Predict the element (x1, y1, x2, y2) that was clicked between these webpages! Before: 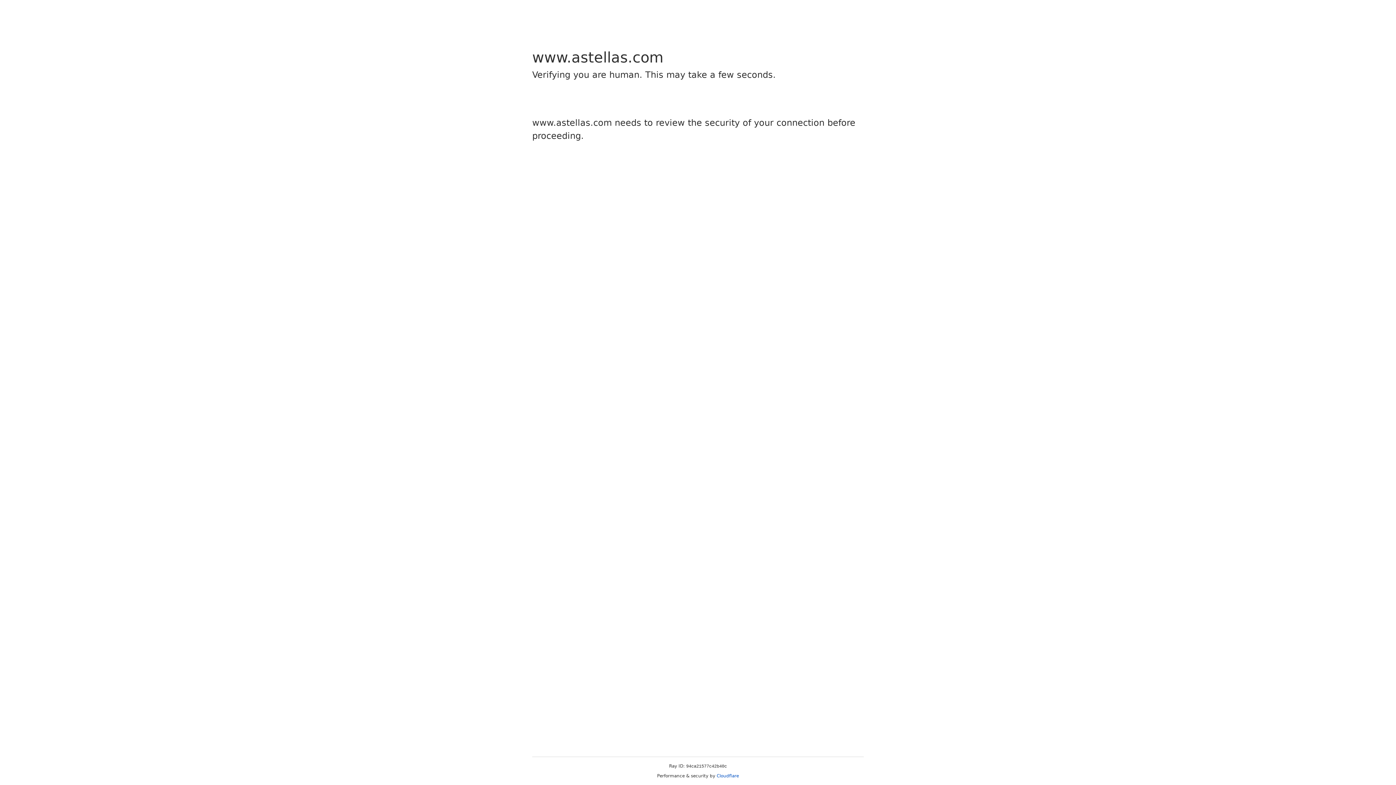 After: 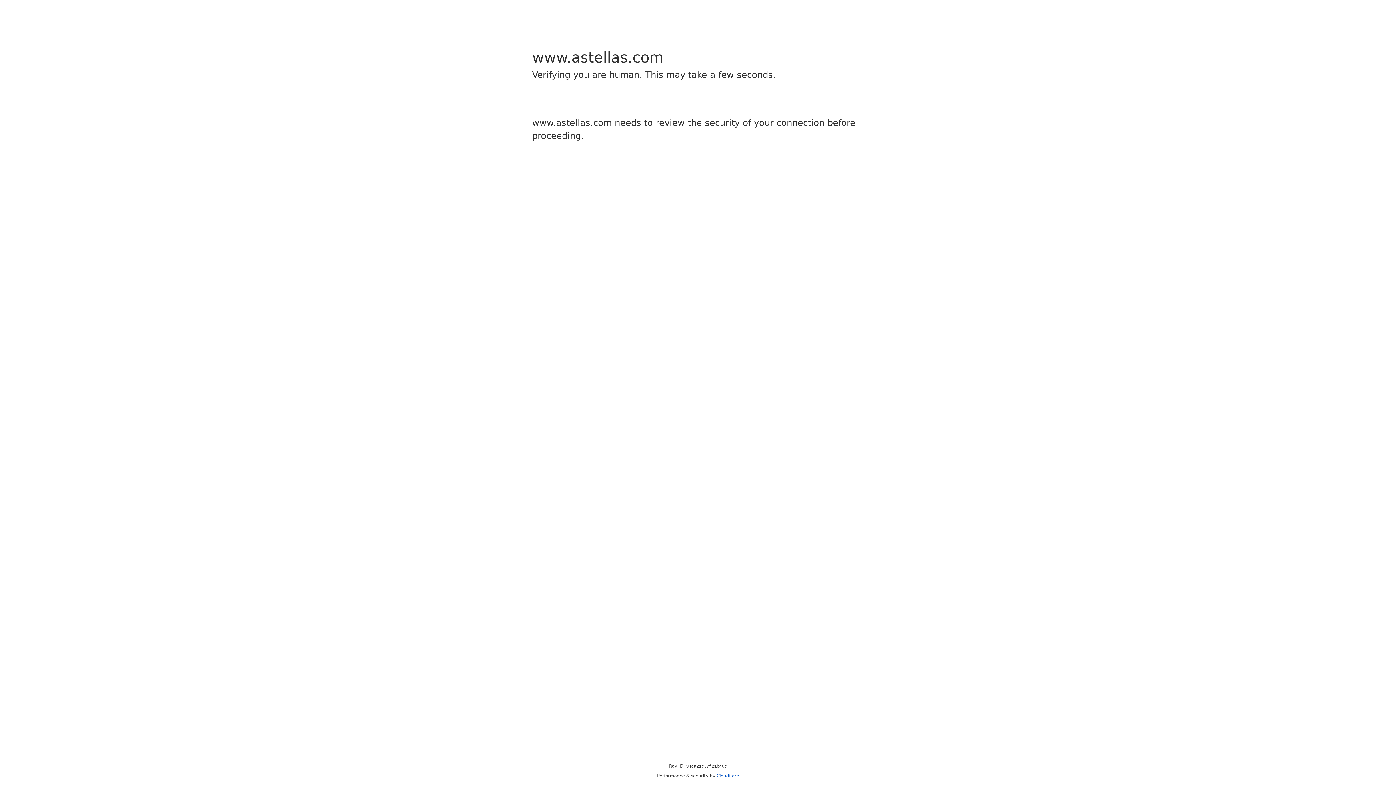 Action: bbox: (716, 773, 739, 778) label: Cloudflare